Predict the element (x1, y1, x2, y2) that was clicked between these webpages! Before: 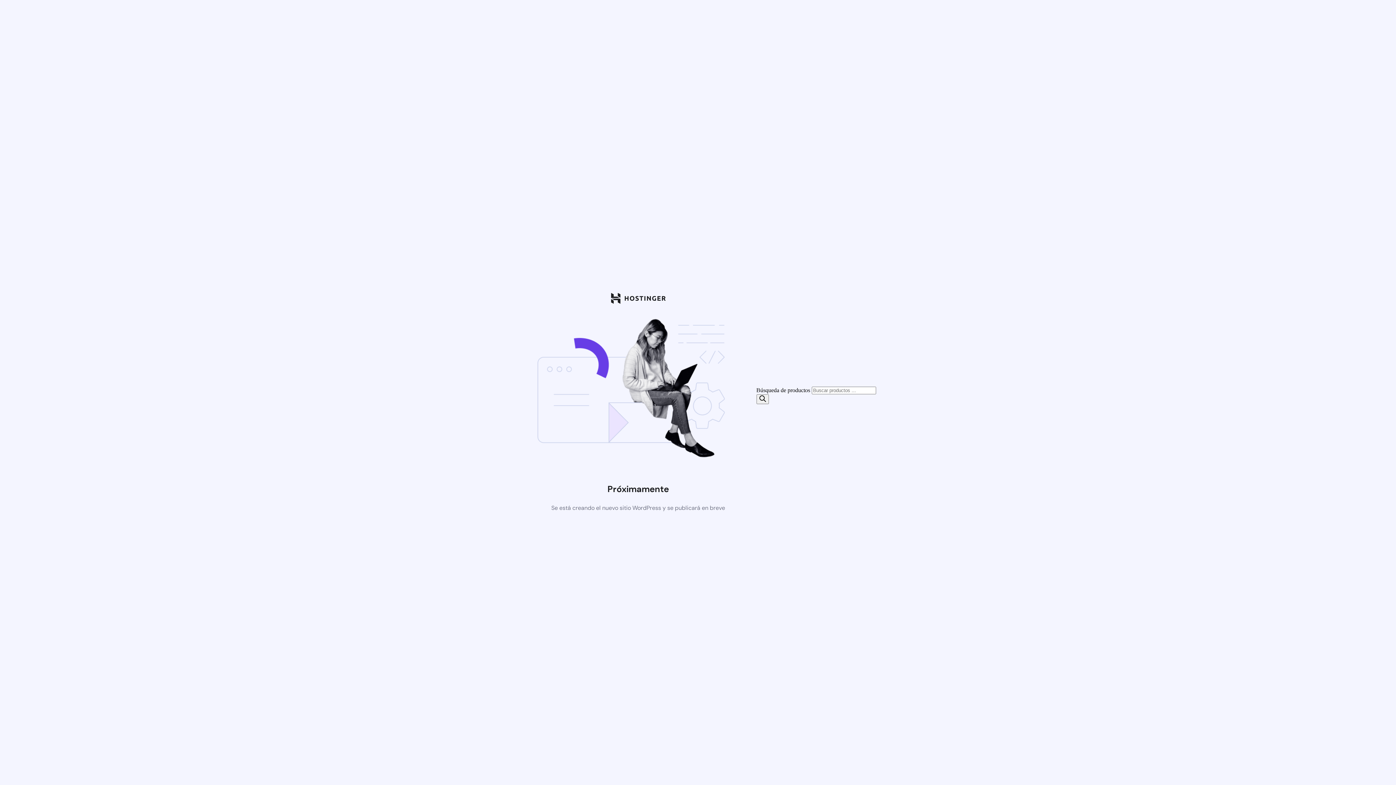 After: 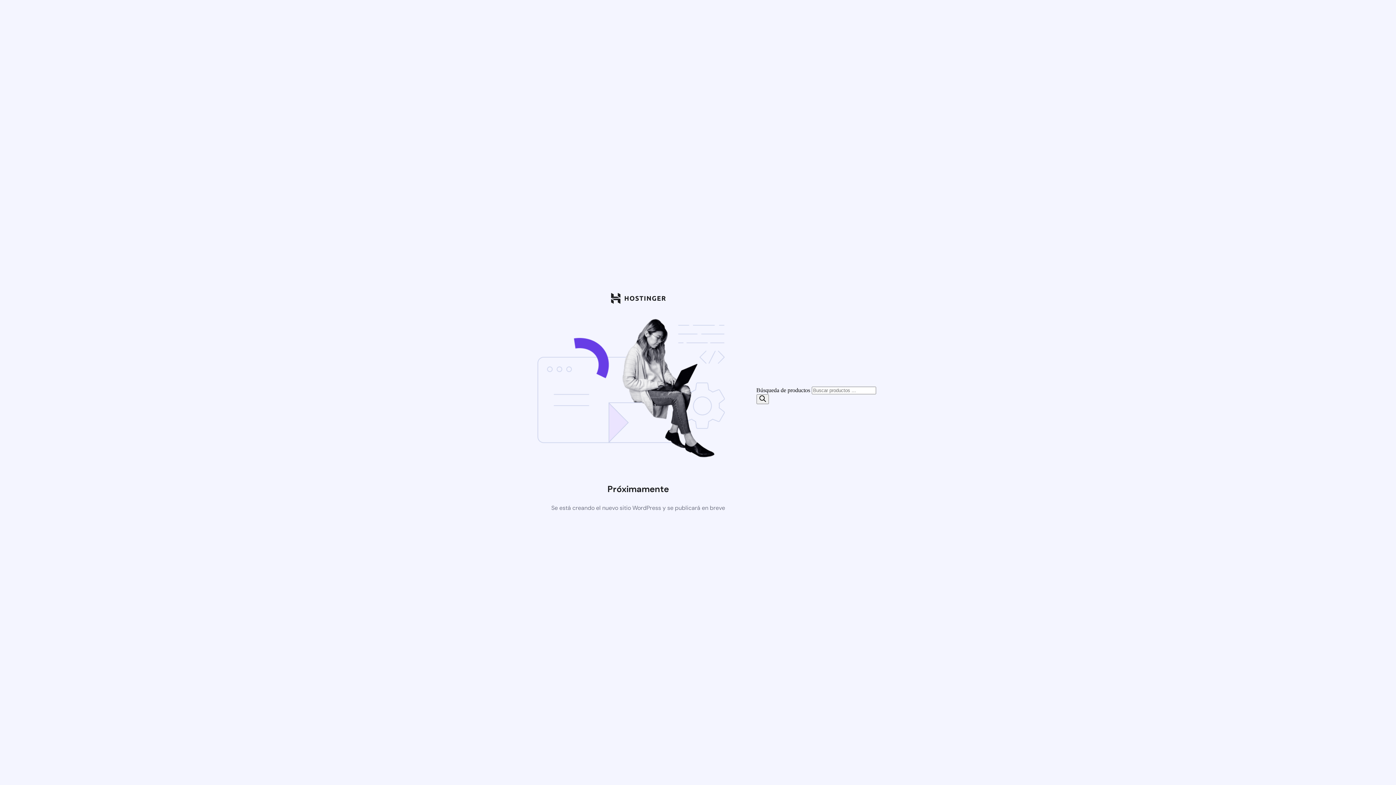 Action: label: Buscar bbox: (756, 394, 768, 404)